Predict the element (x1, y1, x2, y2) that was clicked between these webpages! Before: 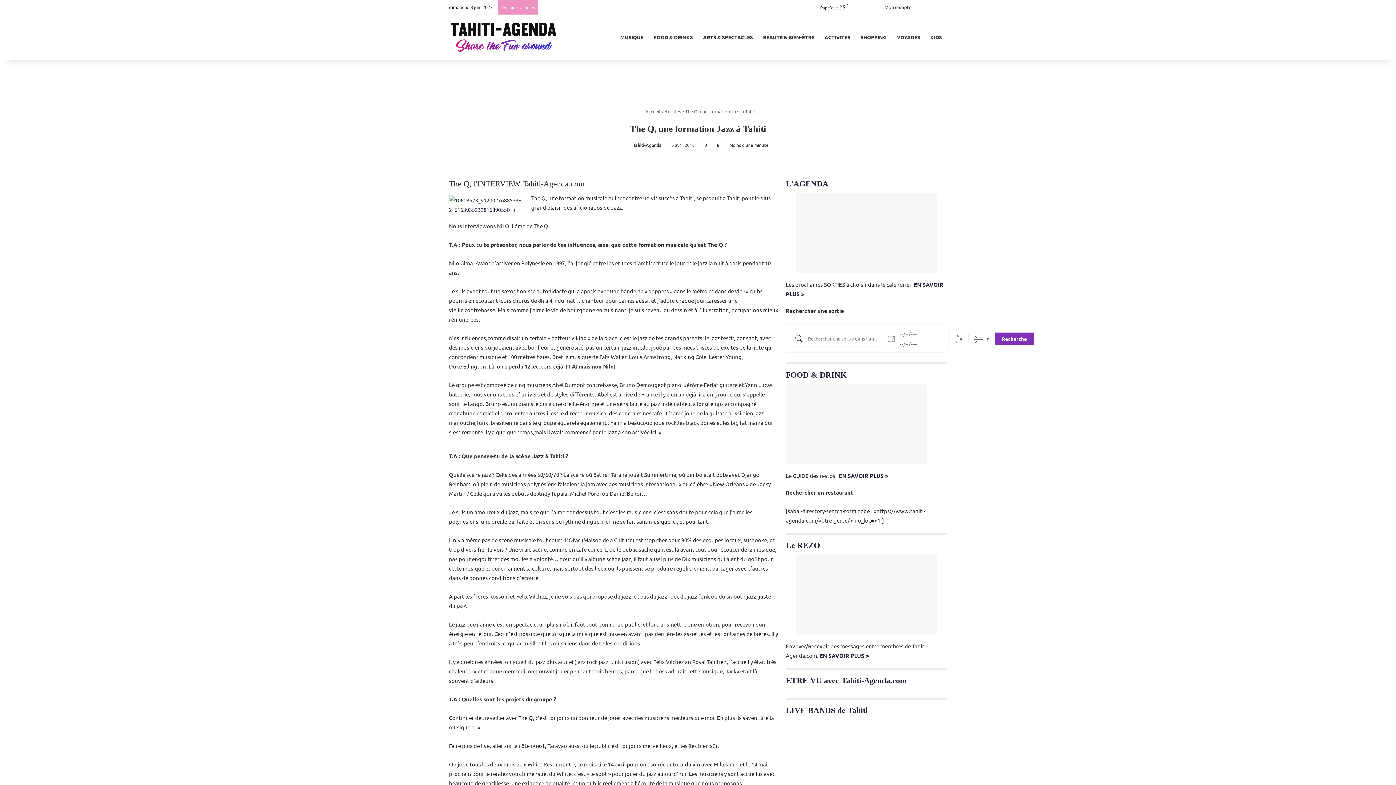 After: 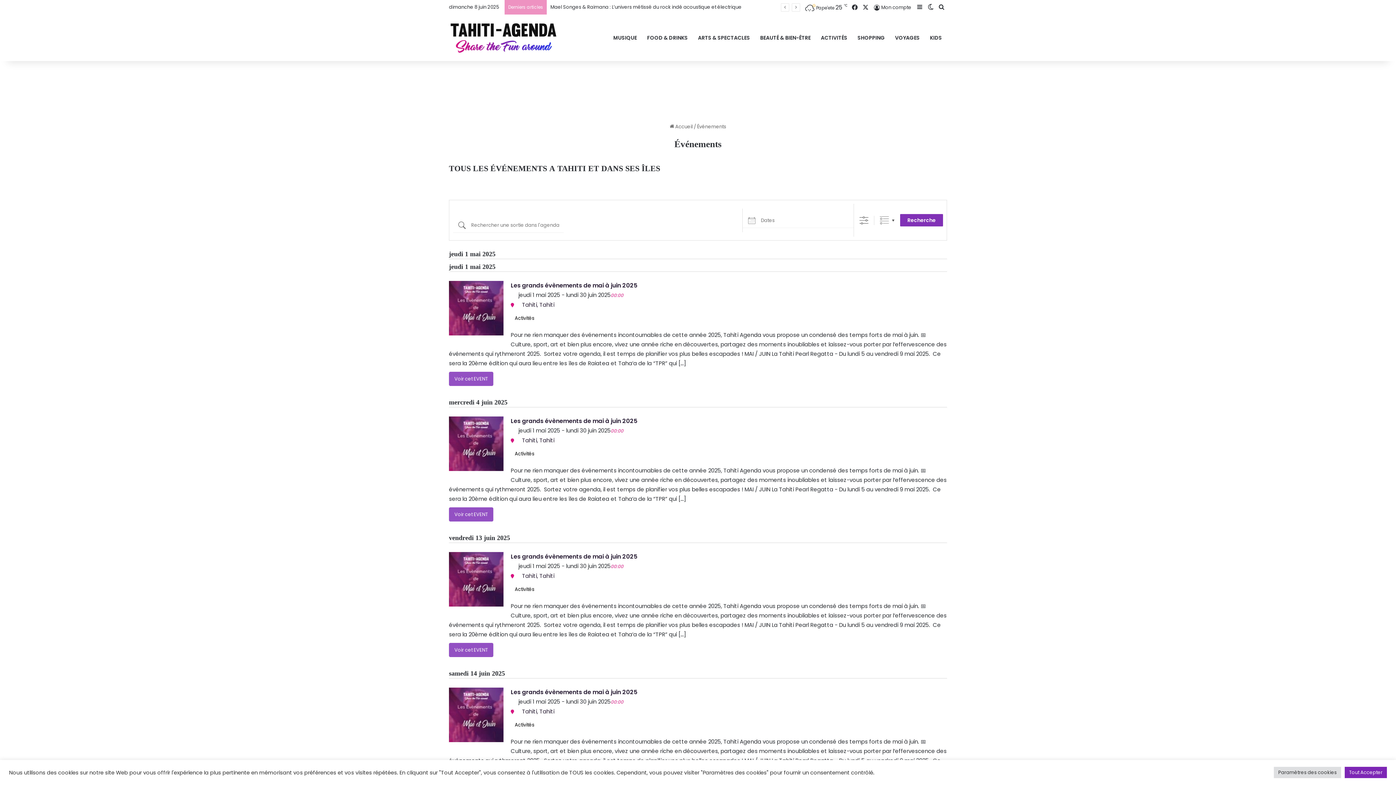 Action: label: Recherche bbox: (994, 332, 1034, 345)